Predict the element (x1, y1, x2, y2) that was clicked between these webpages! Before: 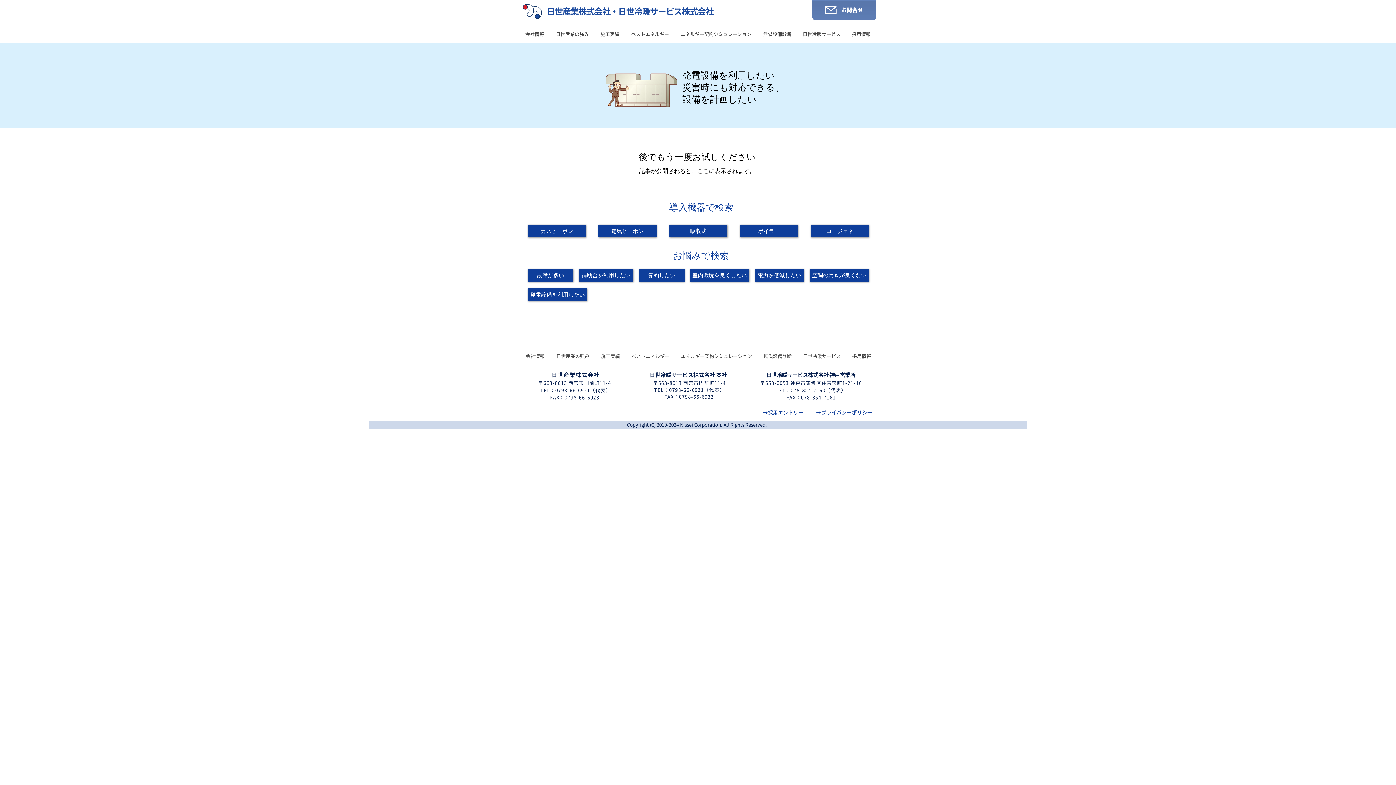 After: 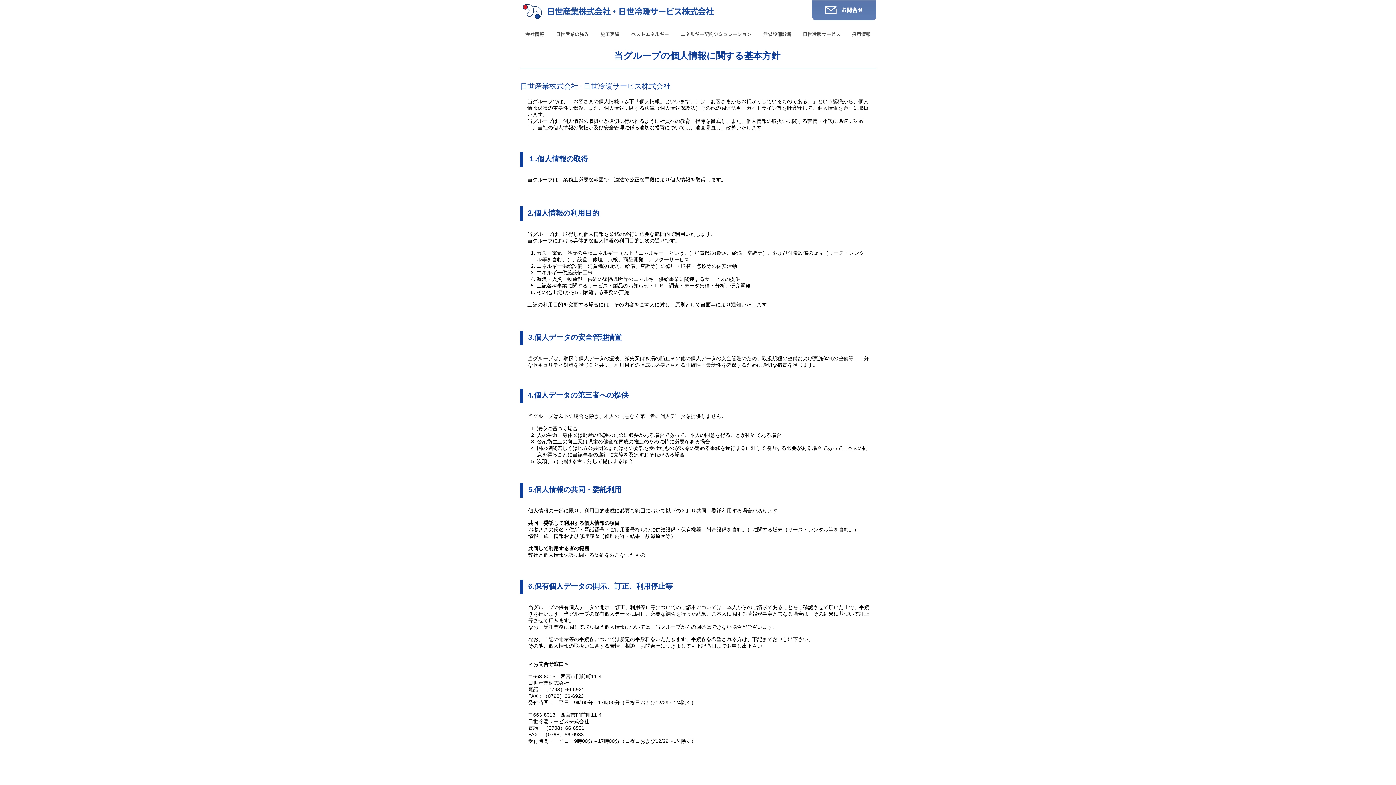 Action: bbox: (816, 409, 872, 416) label: ​→プライバシーポリシー